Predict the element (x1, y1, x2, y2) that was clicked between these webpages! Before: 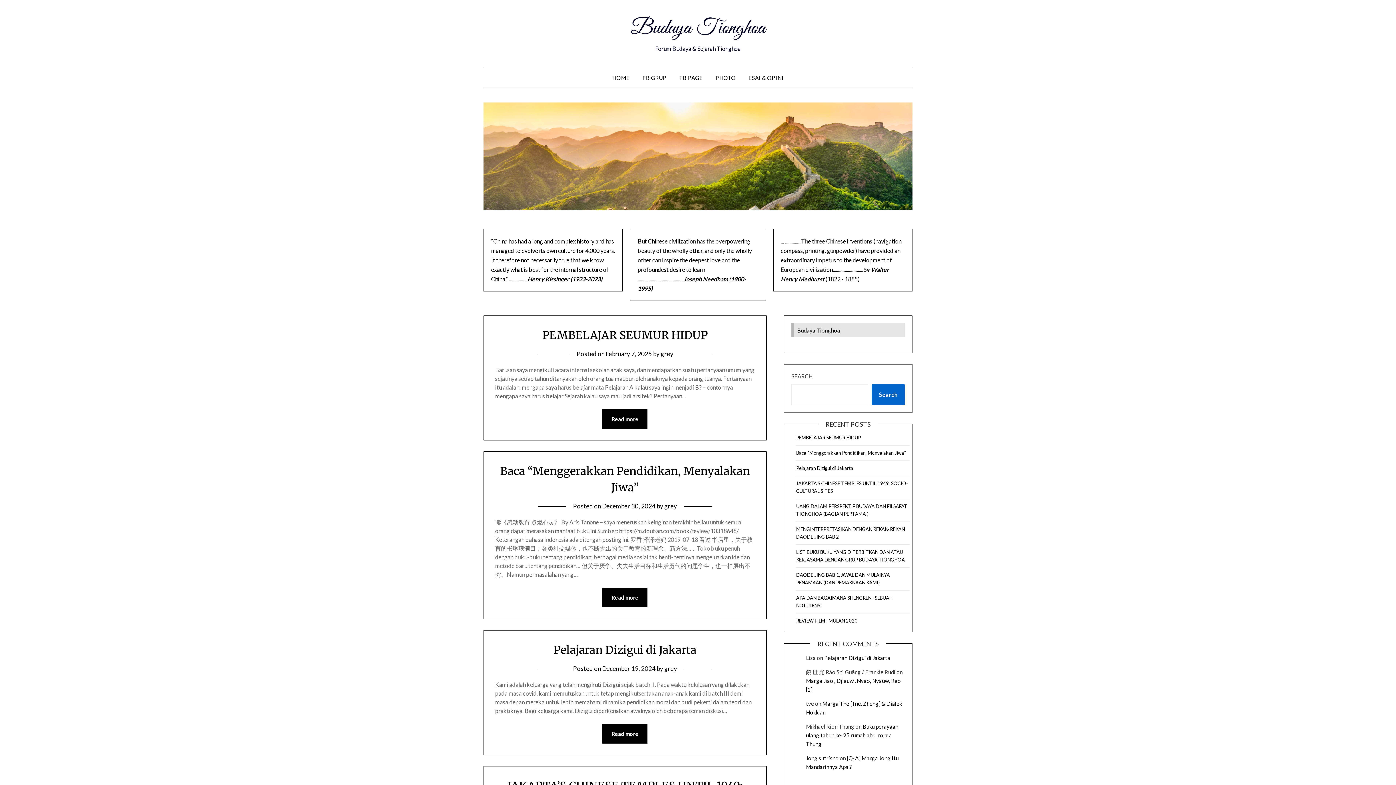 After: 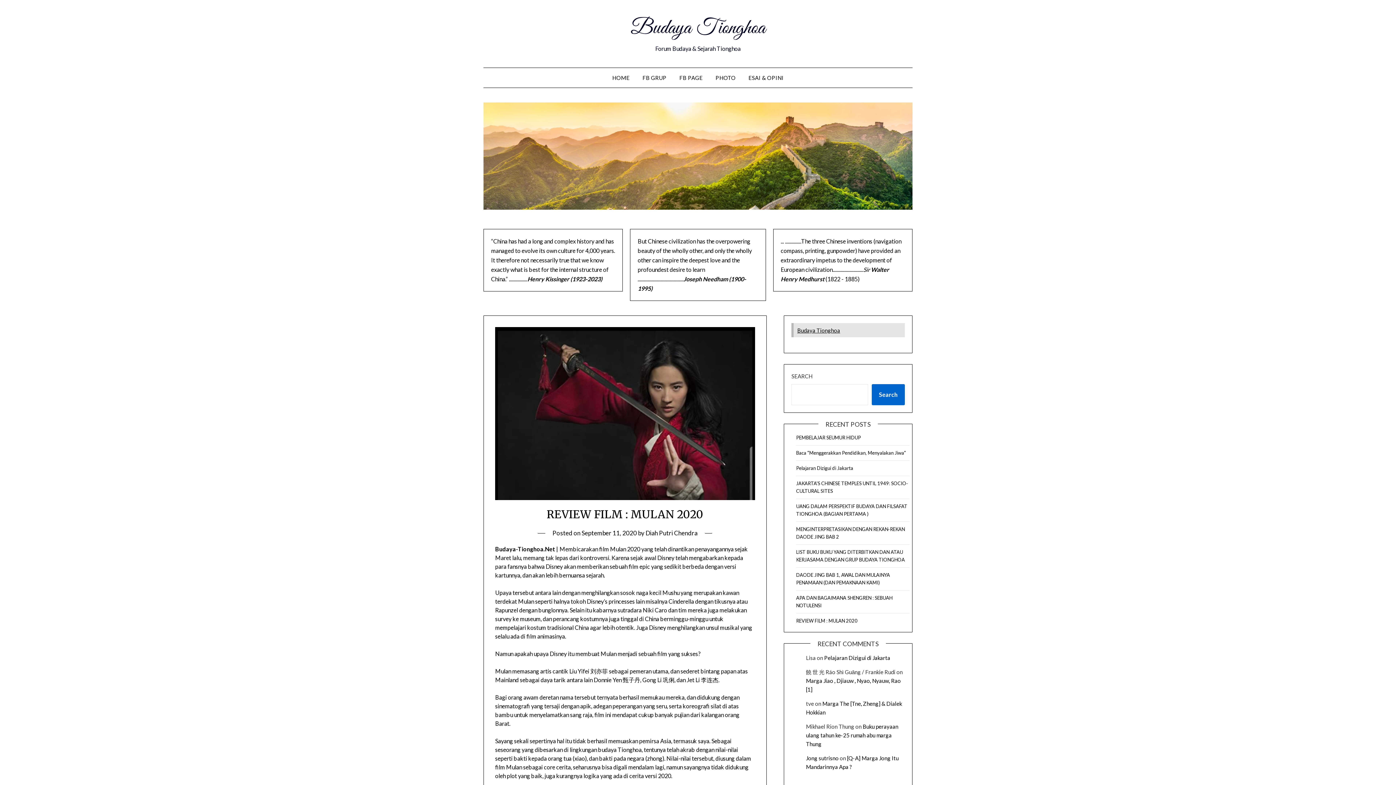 Action: bbox: (796, 618, 857, 623) label: REVIEW FILM : MULAN 2020